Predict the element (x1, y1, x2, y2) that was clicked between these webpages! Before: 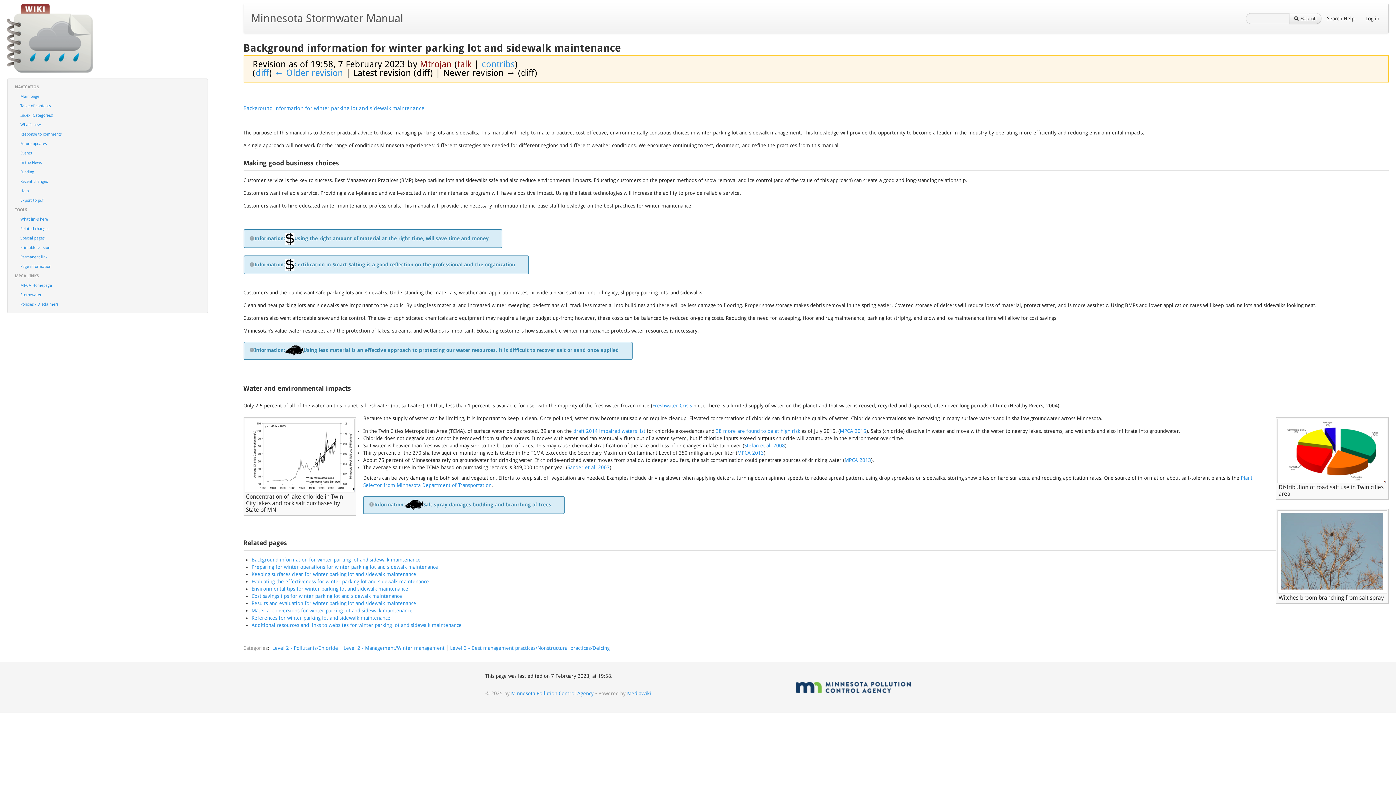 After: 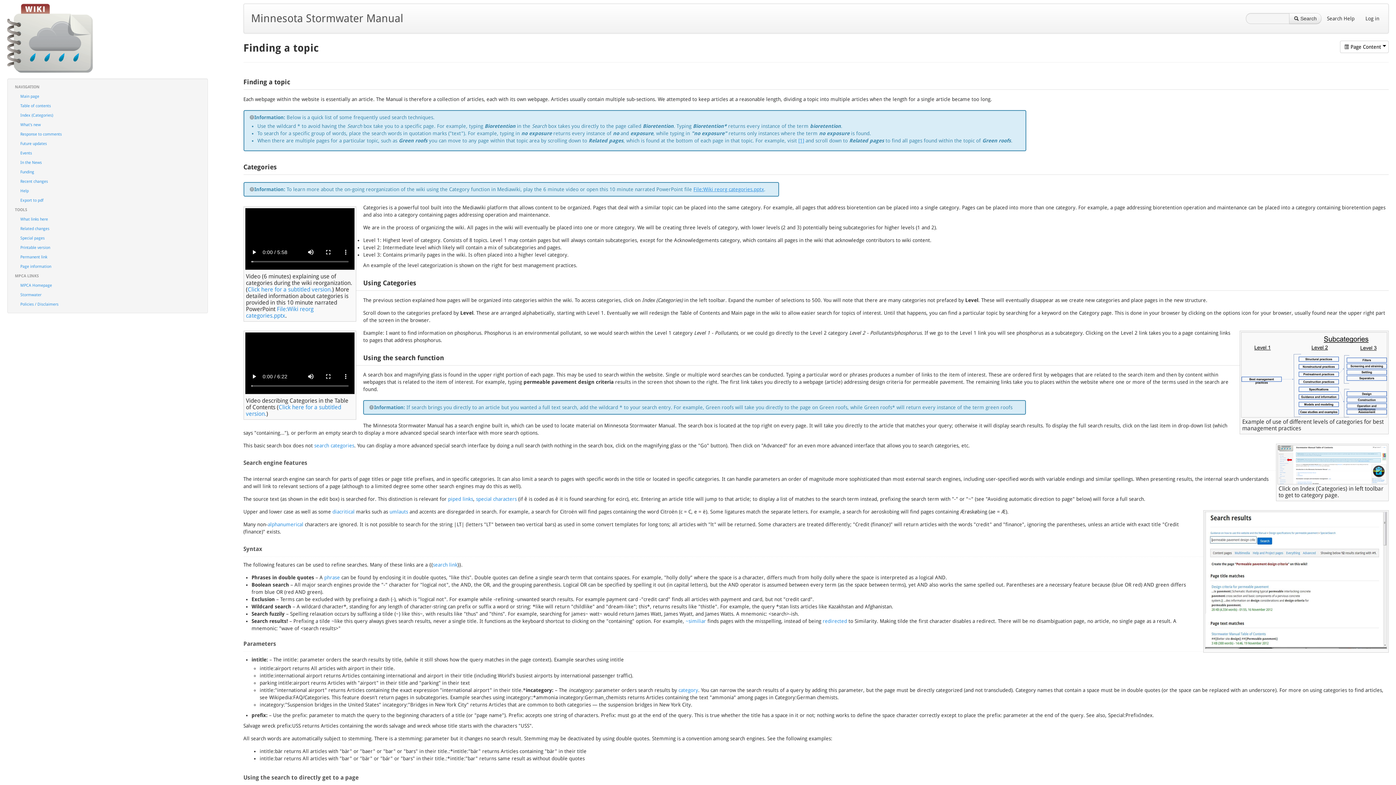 Action: bbox: (1321, 11, 1360, 25) label: Search Help